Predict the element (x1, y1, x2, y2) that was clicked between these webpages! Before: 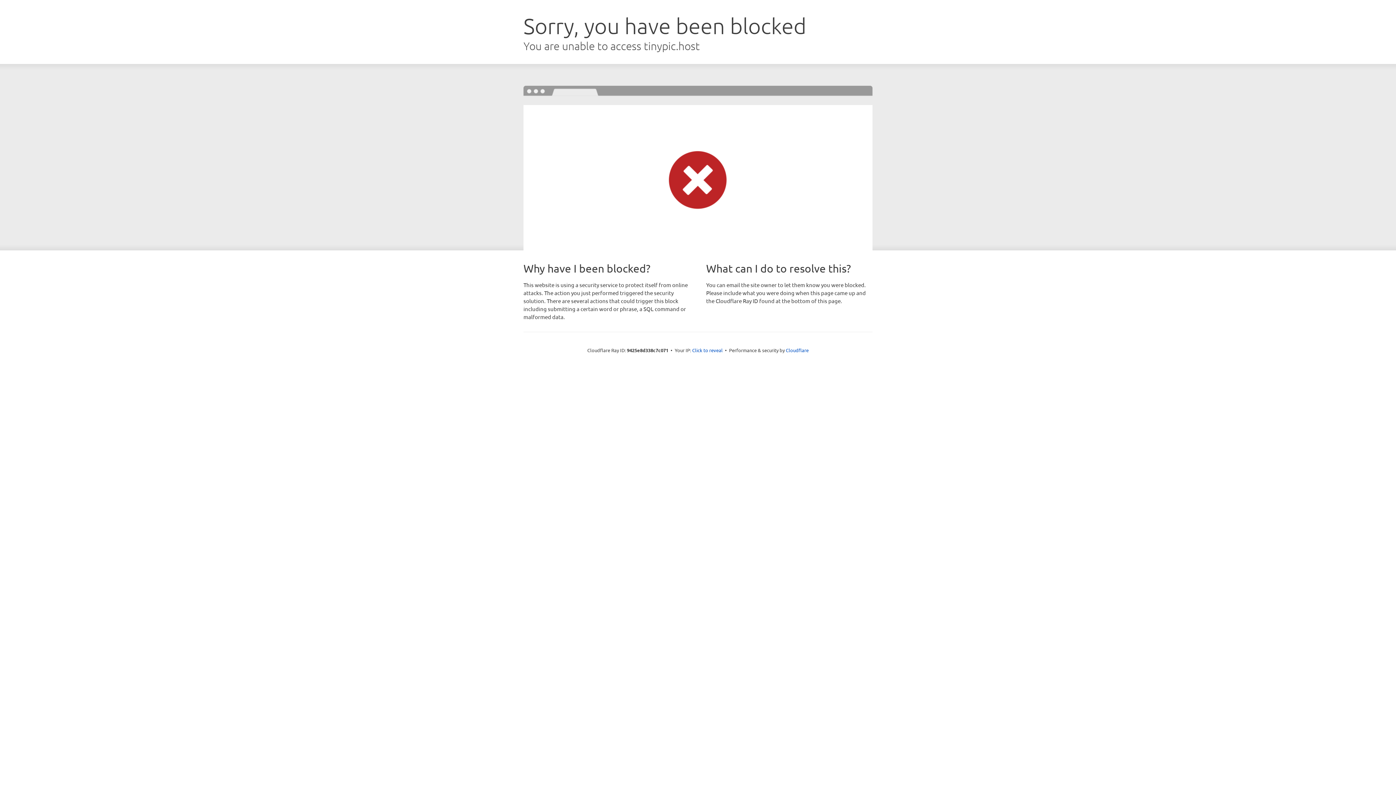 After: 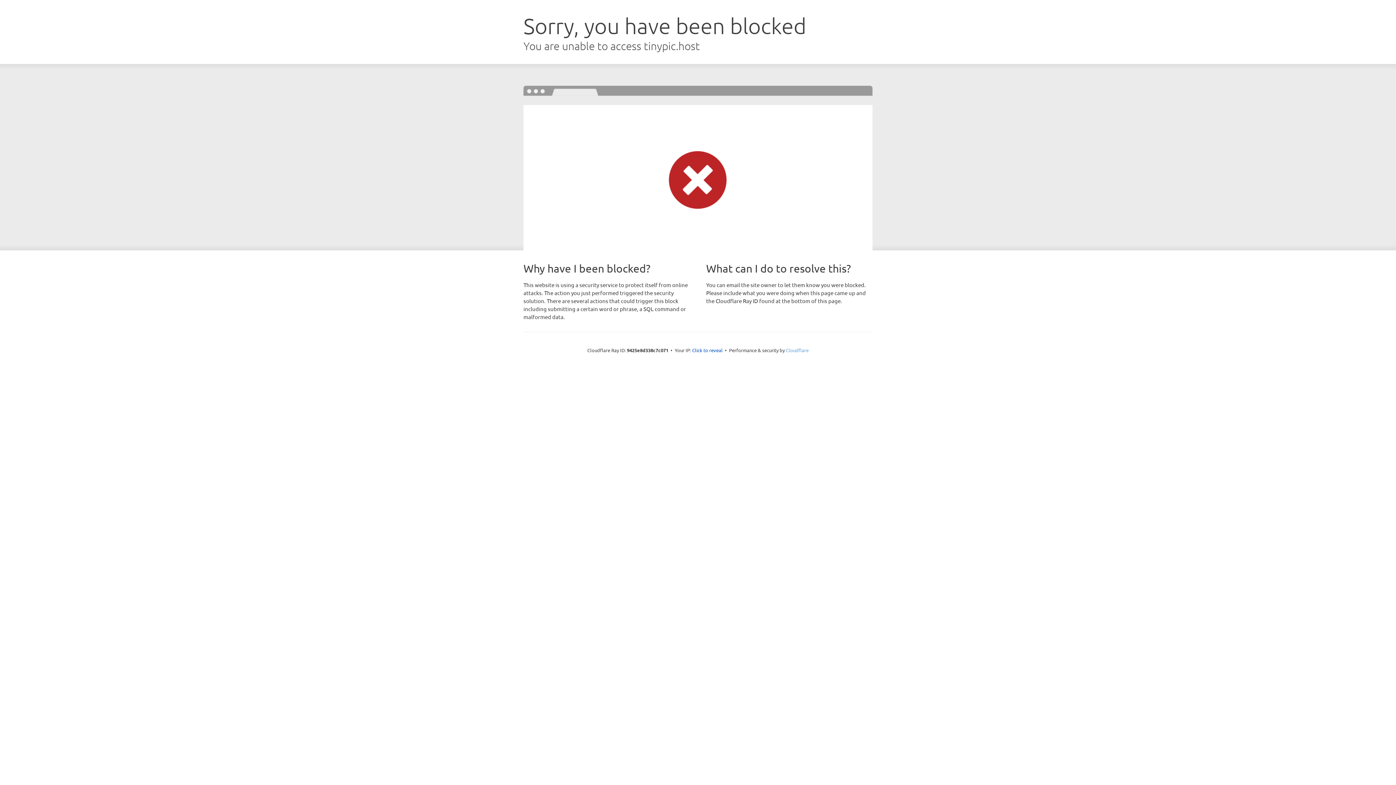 Action: label: Cloudflare bbox: (786, 347, 808, 353)